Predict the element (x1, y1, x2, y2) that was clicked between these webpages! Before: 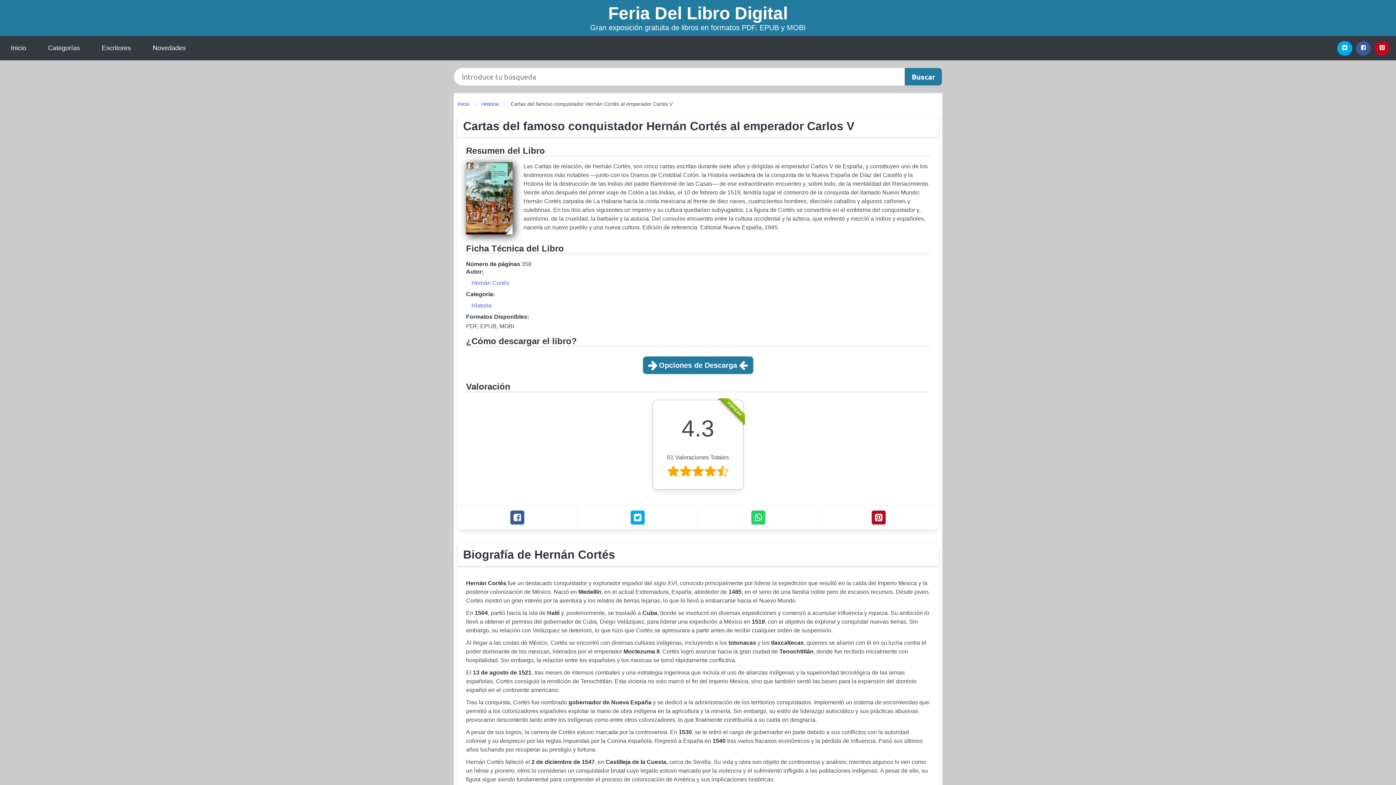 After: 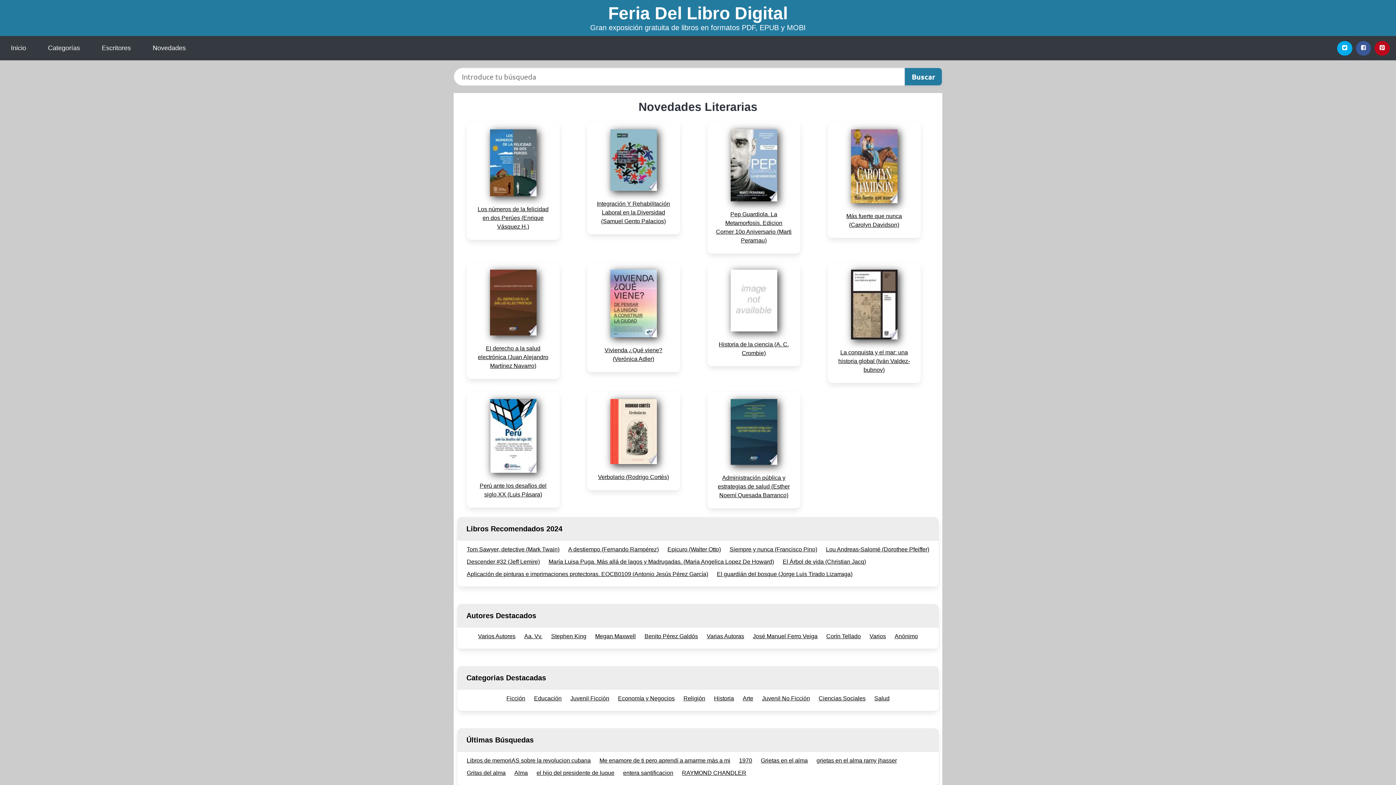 Action: label: Inicio bbox: (0, 36, 37, 60)